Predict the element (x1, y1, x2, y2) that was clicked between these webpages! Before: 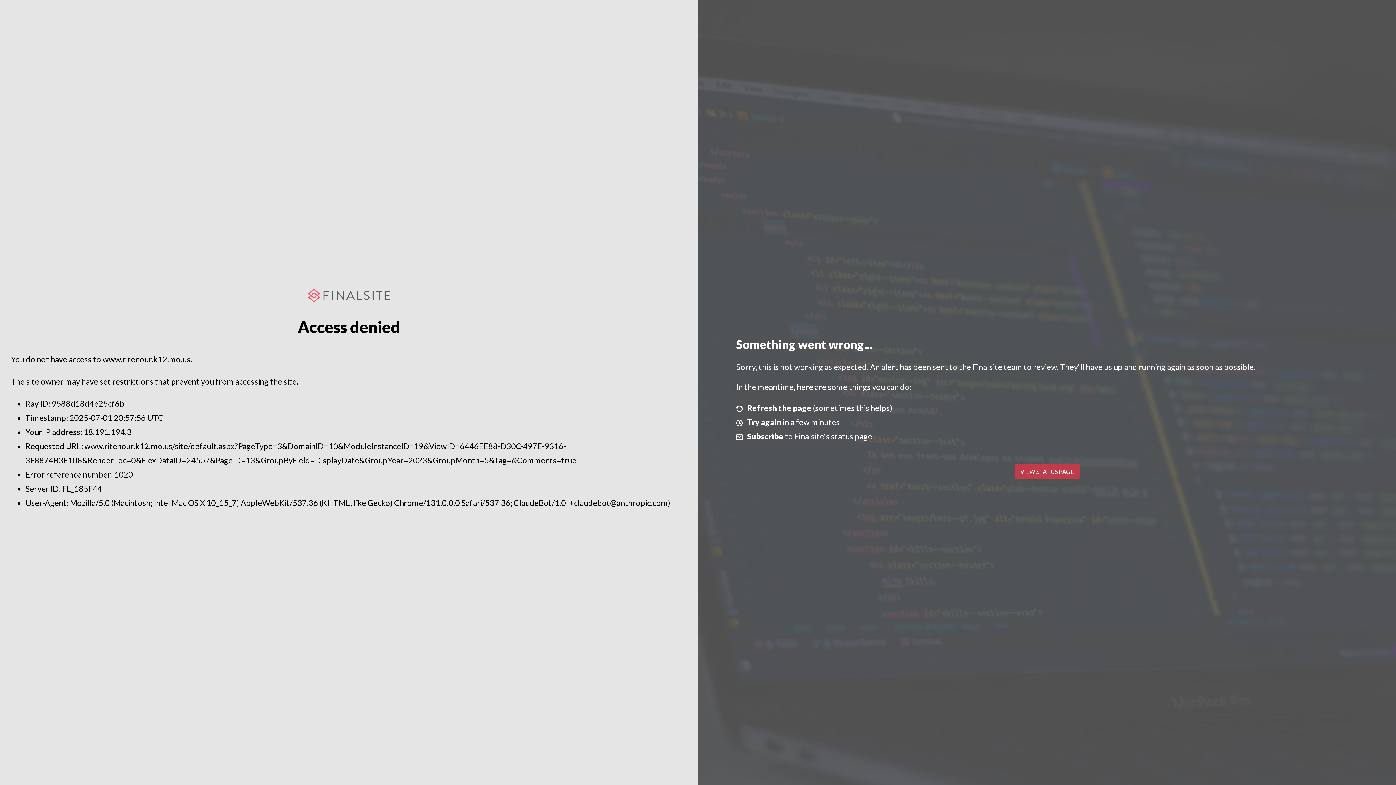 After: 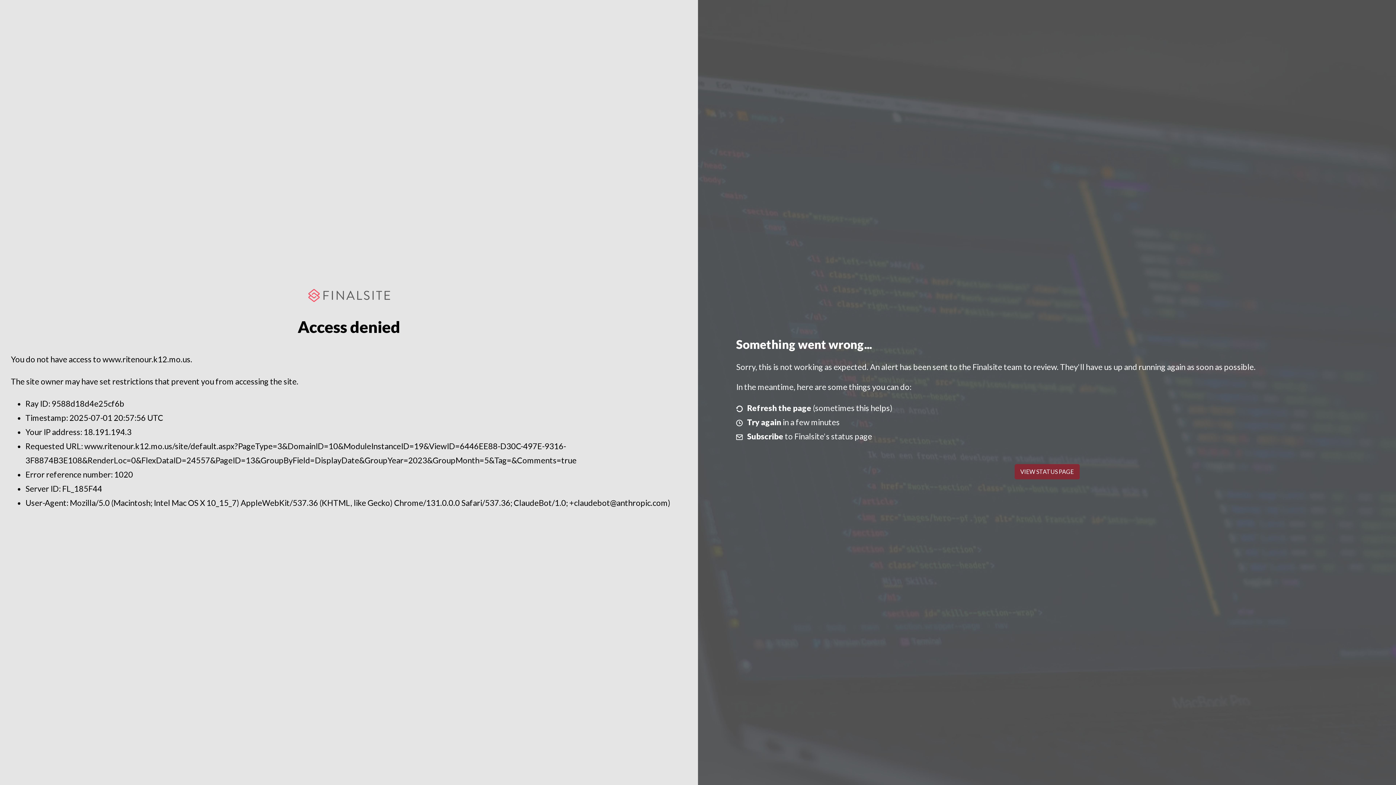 Action: bbox: (1014, 464, 1079, 479) label: VIEW STATUS PAGE